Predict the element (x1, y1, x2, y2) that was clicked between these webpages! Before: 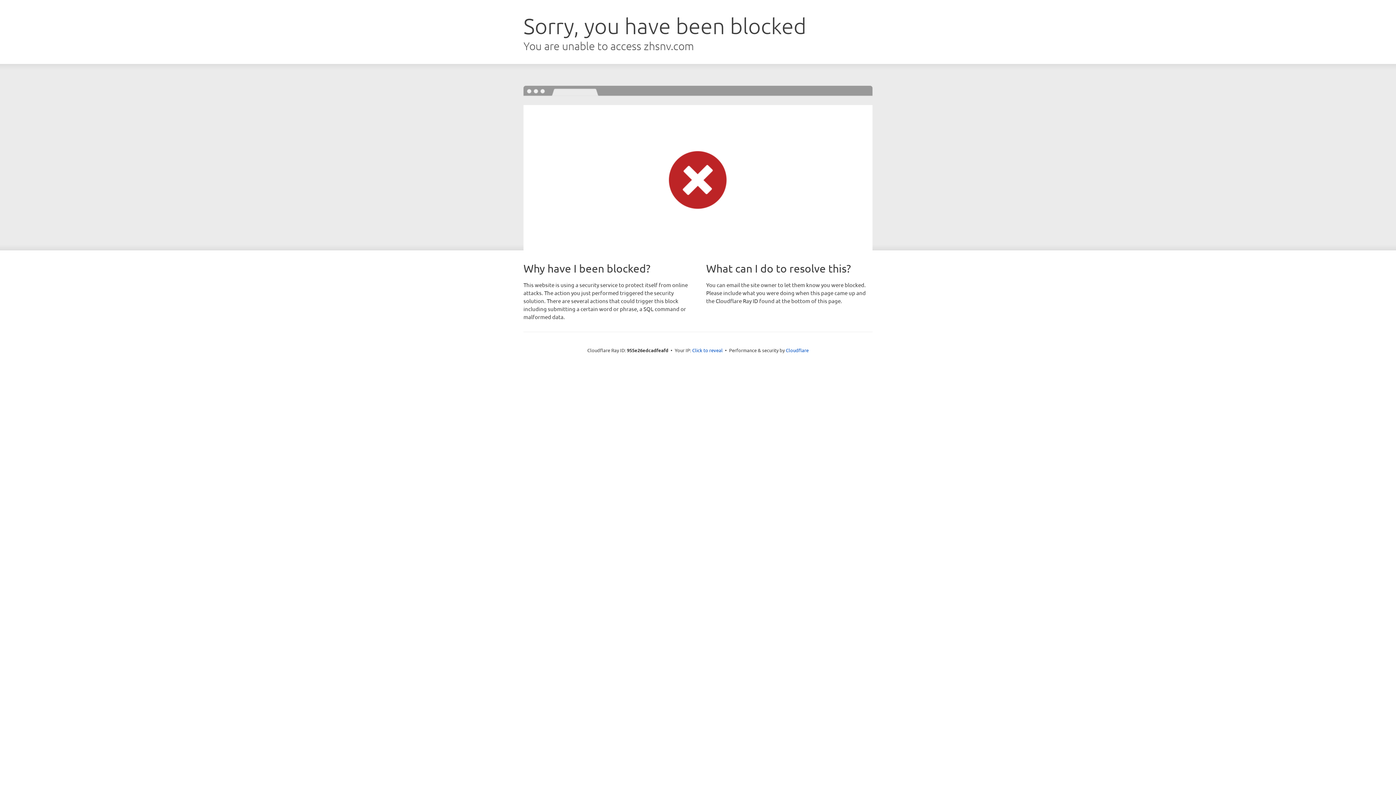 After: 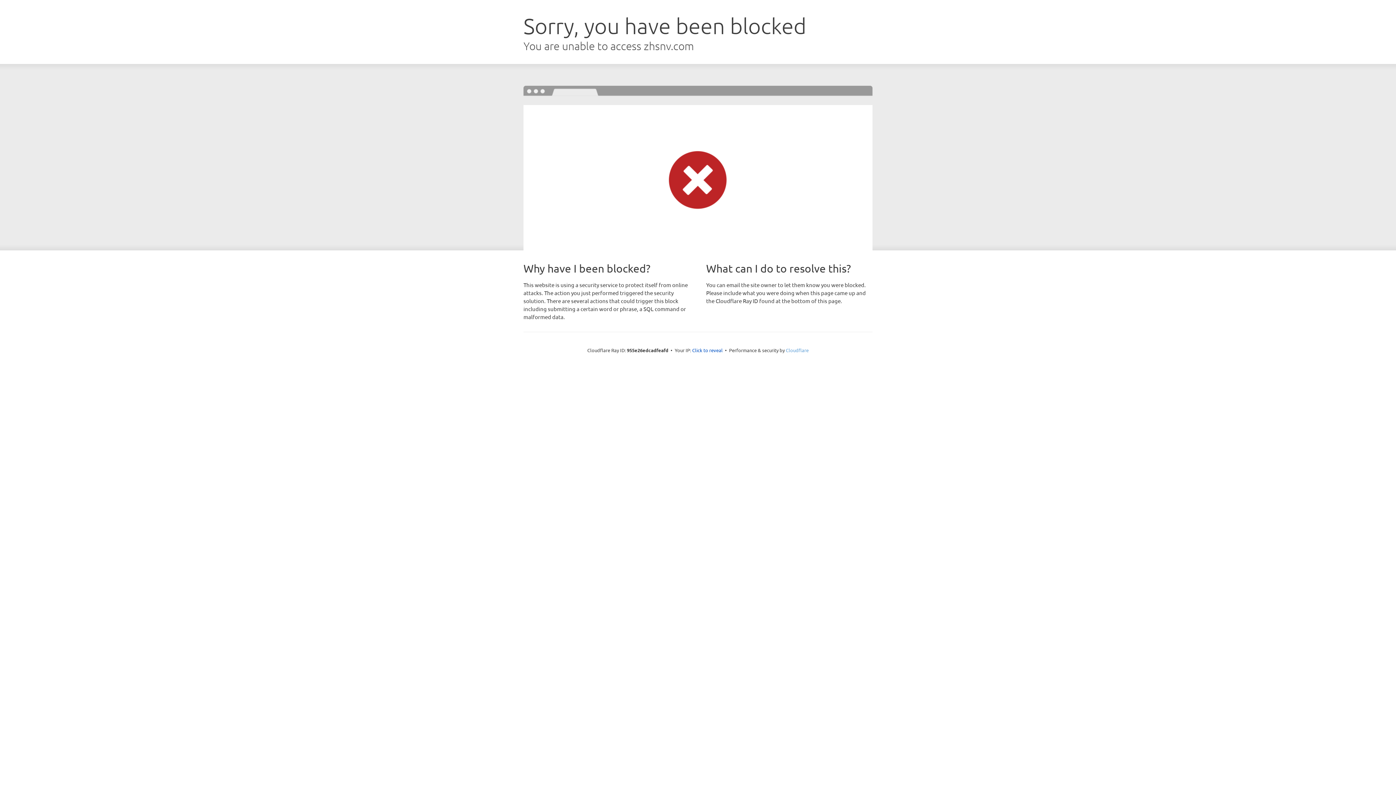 Action: bbox: (786, 347, 808, 353) label: Cloudflare